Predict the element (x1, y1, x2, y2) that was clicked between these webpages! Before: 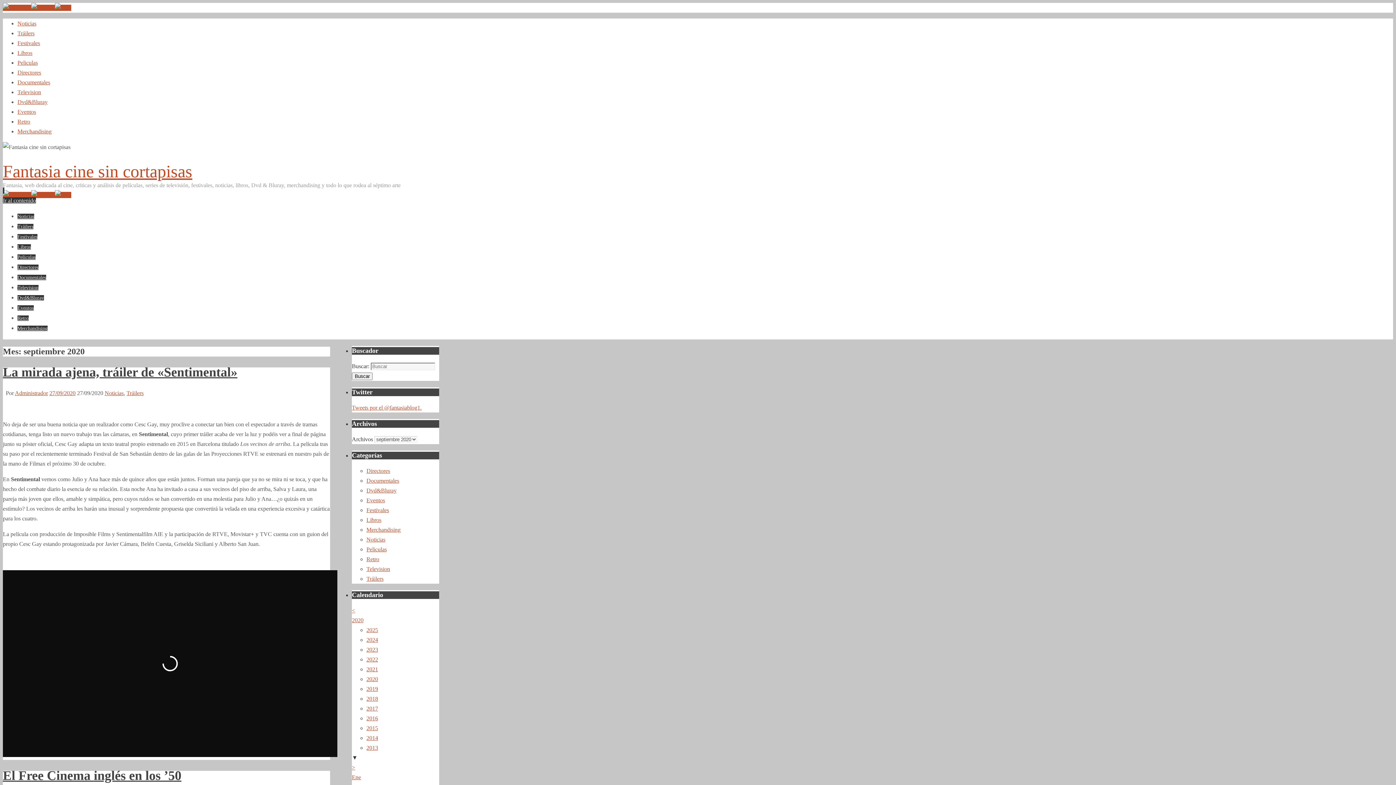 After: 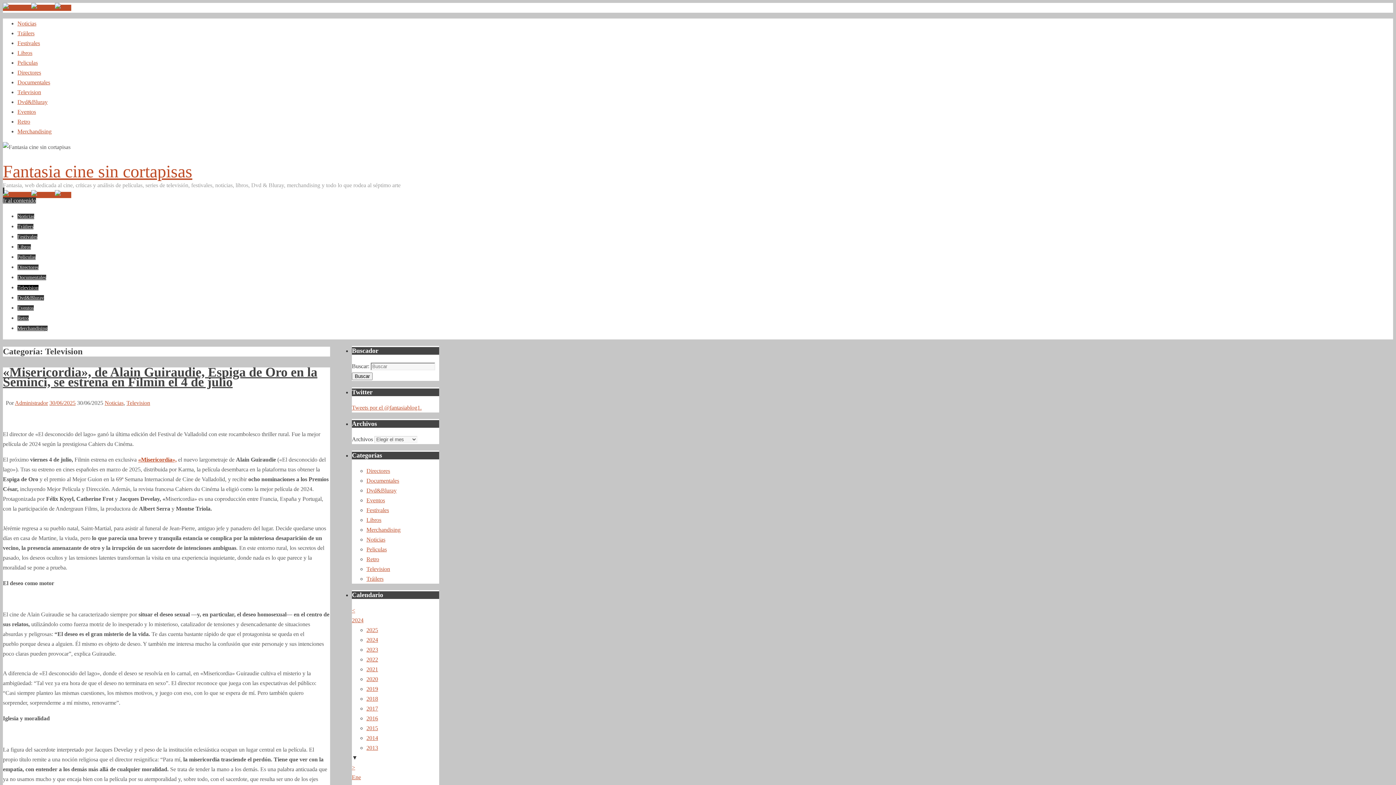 Action: label: Television bbox: (366, 566, 390, 572)